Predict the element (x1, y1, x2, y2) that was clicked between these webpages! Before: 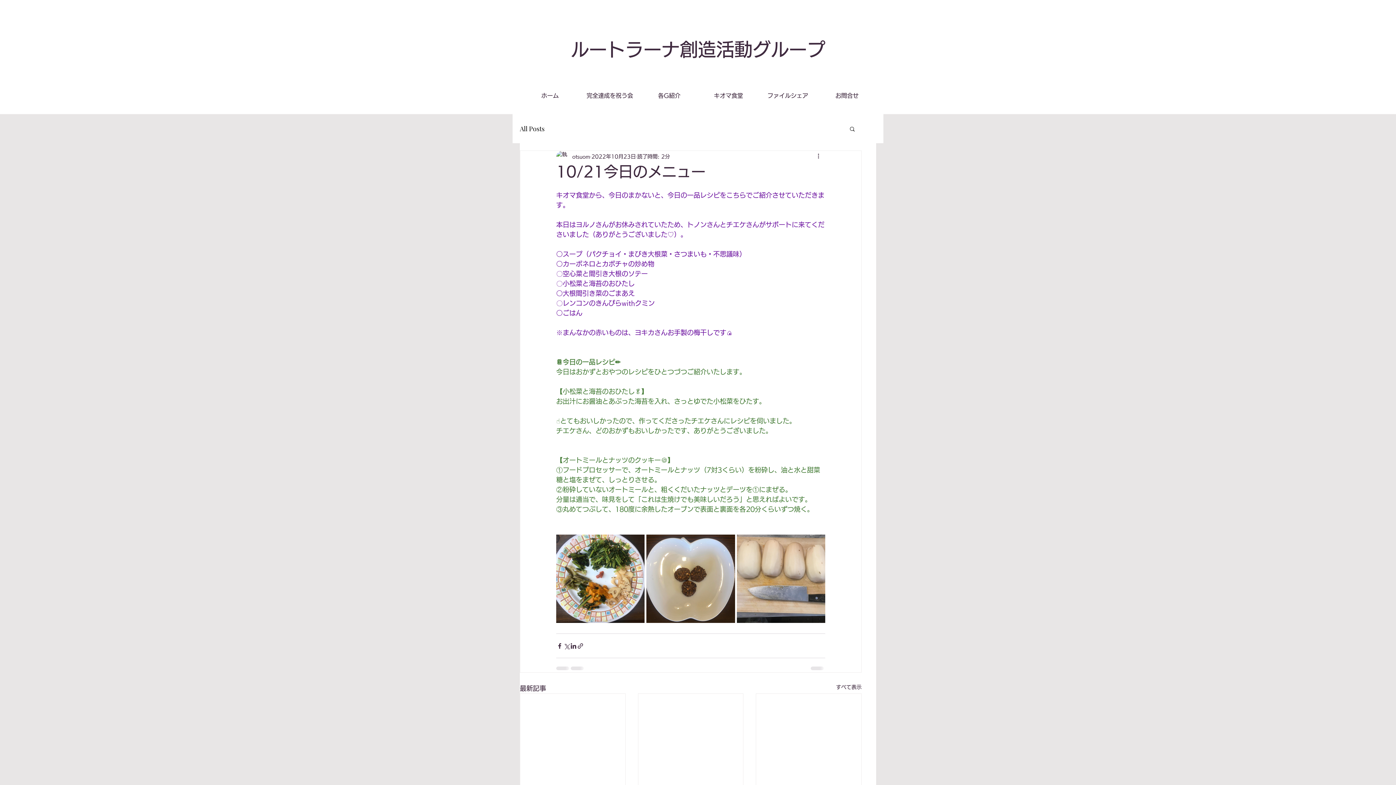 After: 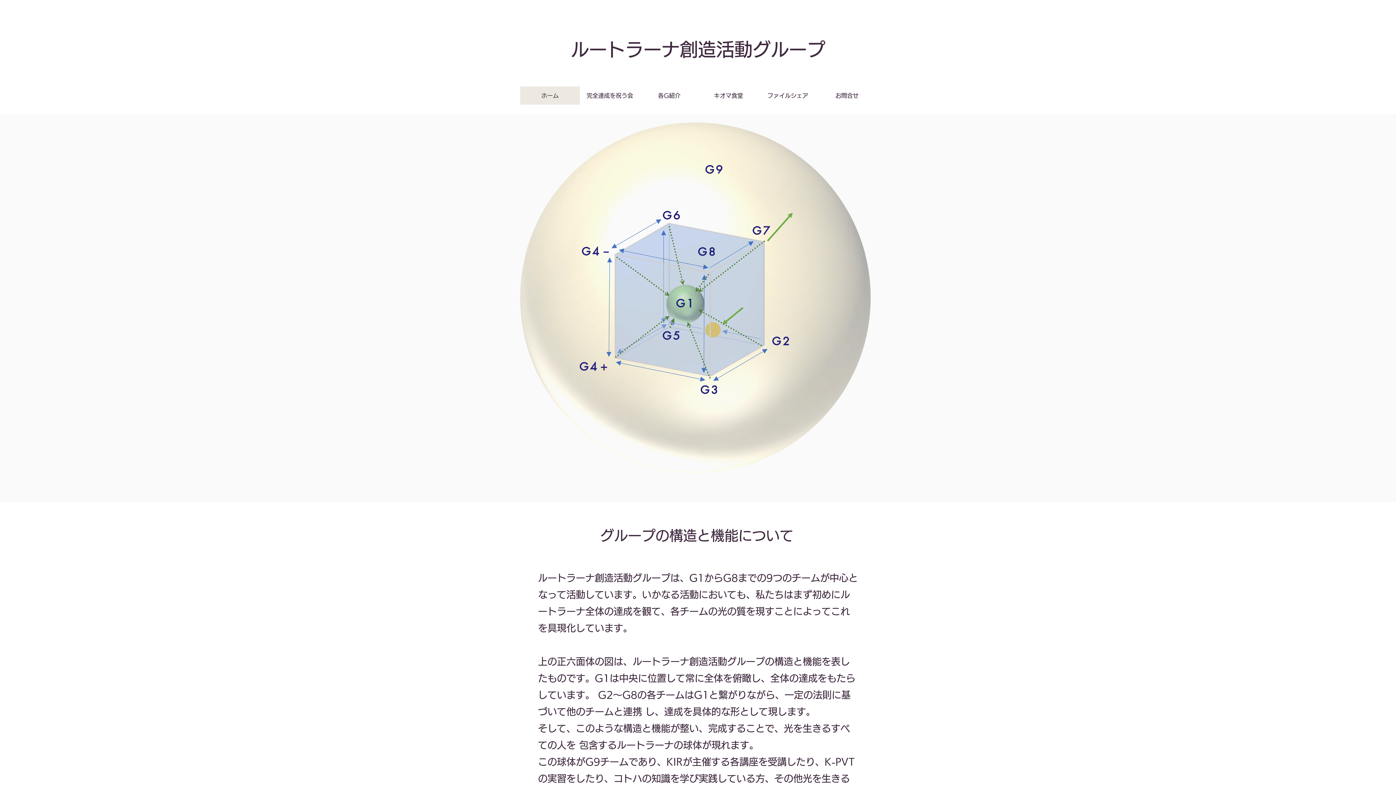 Action: label: ルートラーナ創造活動グループ bbox: (570, 40, 825, 58)